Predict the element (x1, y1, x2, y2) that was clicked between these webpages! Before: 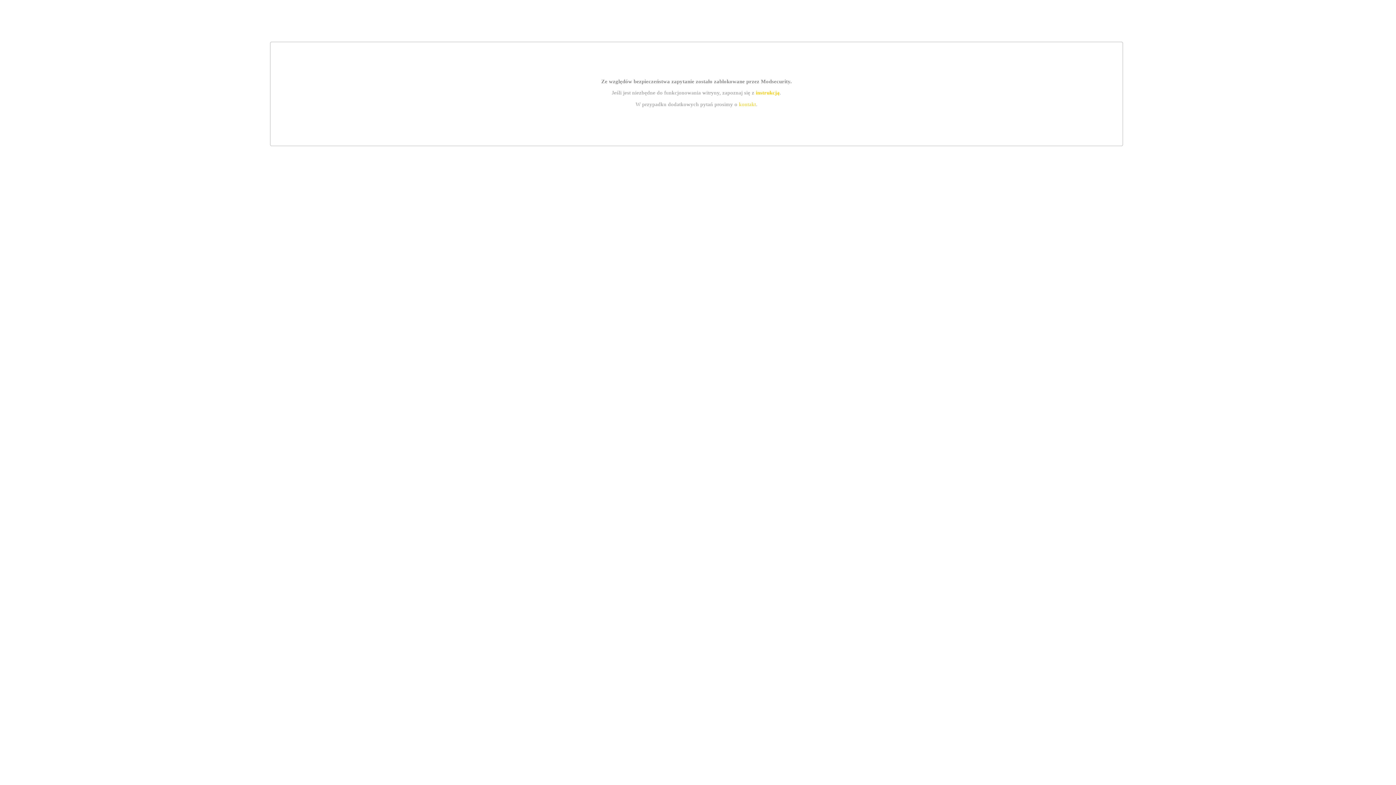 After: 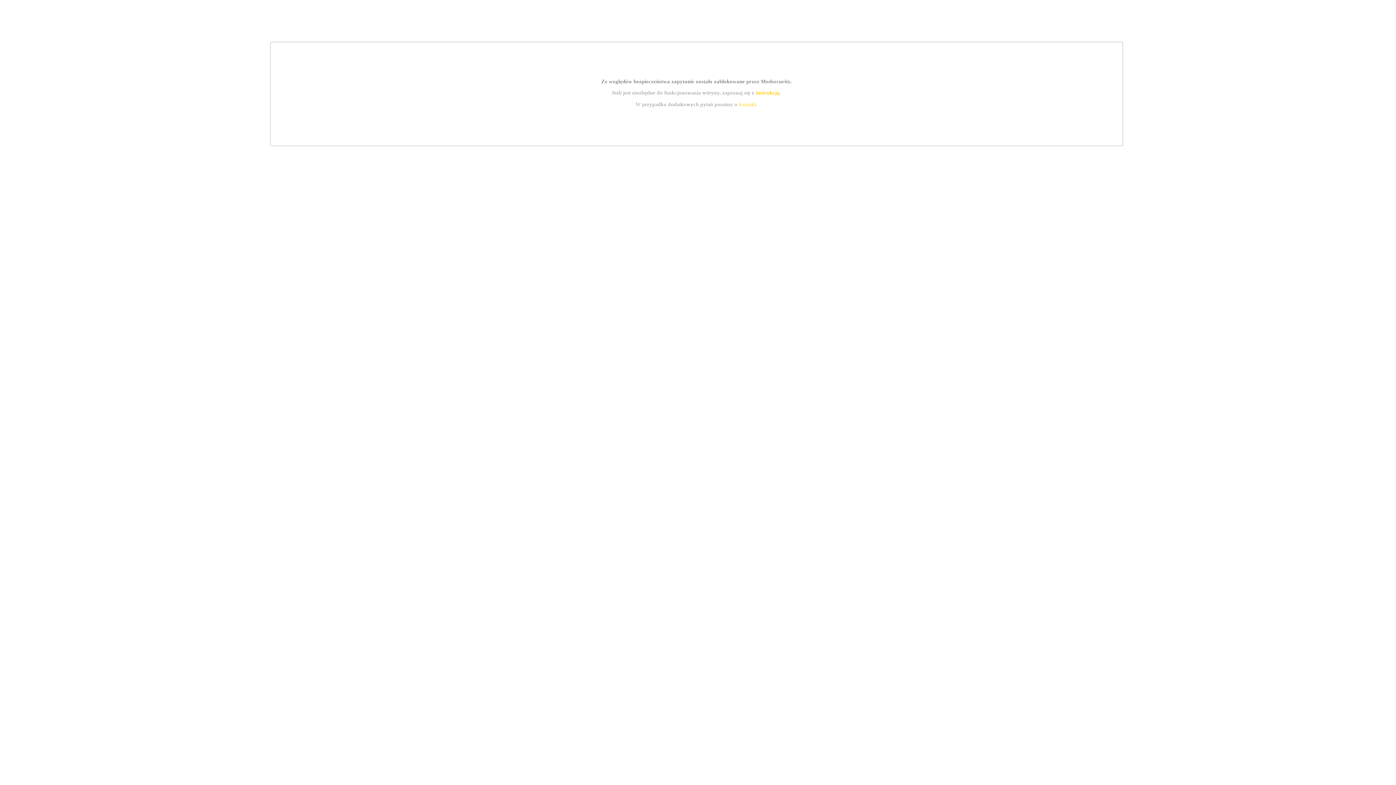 Action: bbox: (755, 89, 779, 95) label: instrukcją